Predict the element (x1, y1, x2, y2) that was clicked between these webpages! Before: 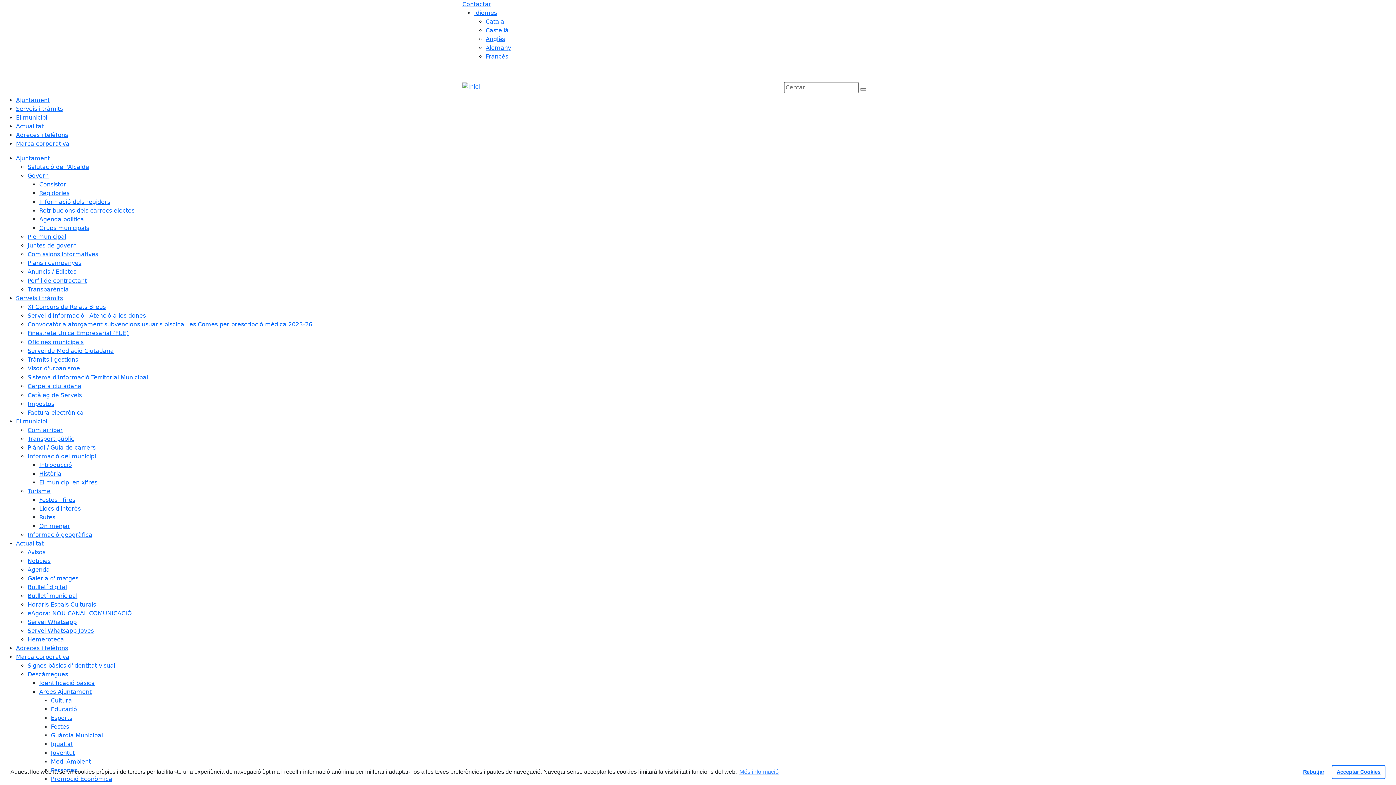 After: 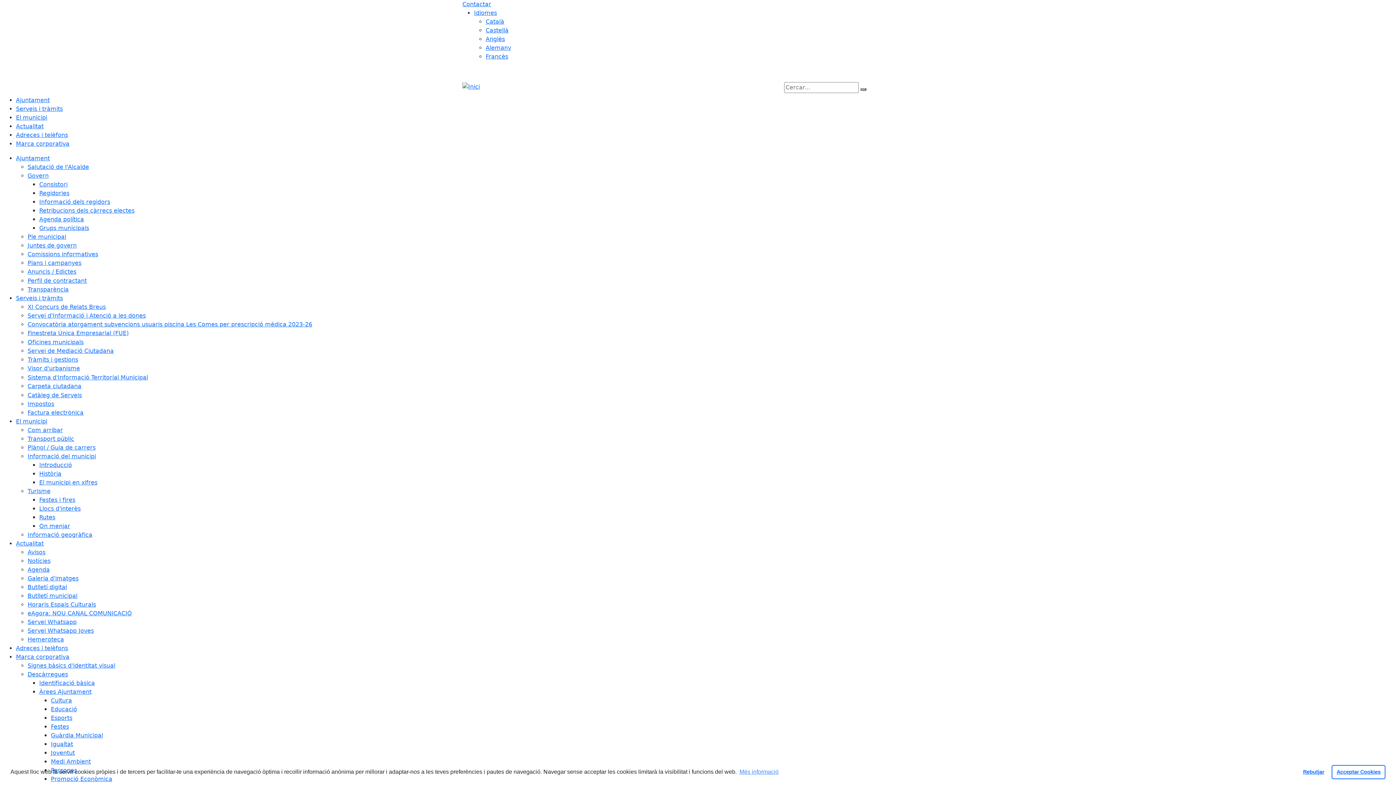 Action: label: Marca corporativa bbox: (16, 653, 69, 660)